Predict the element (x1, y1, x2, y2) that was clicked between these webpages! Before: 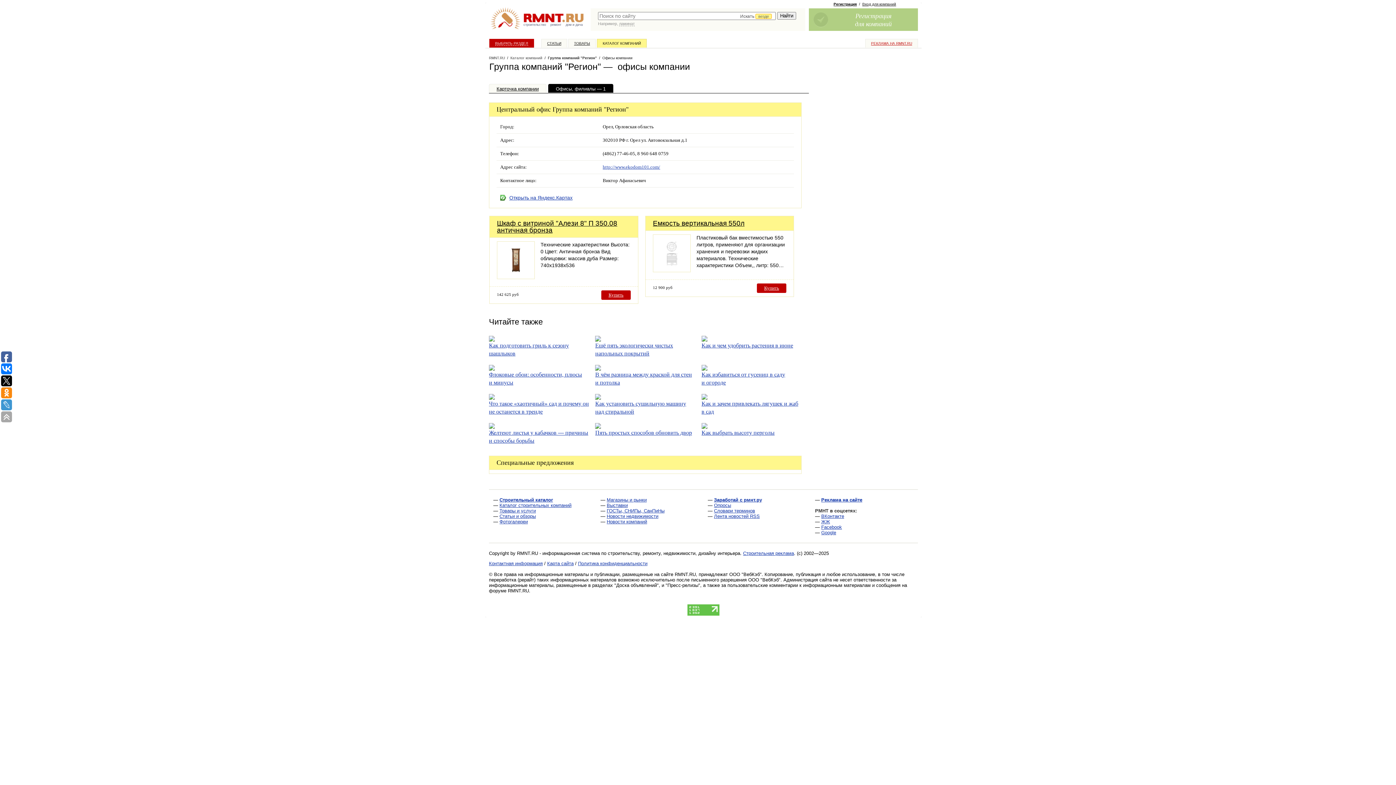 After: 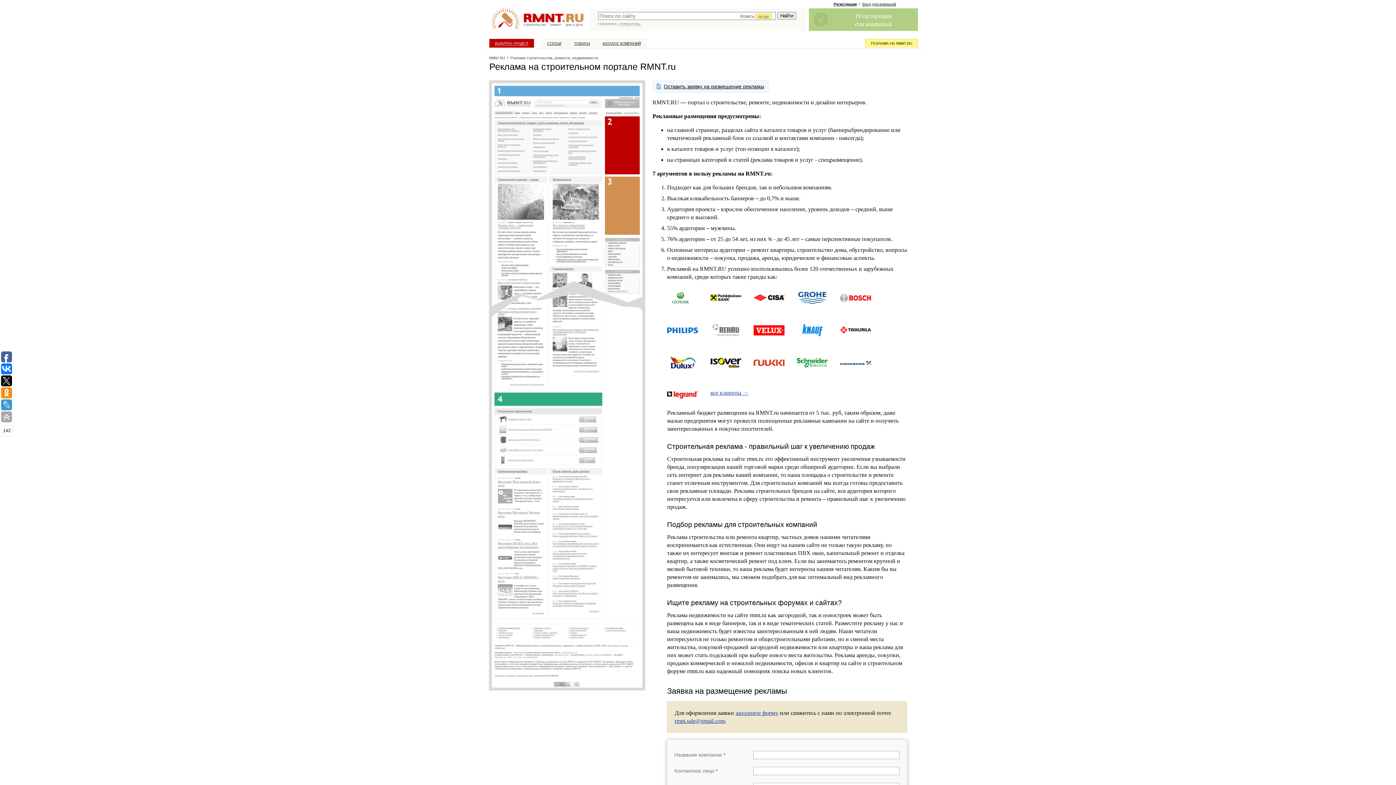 Action: label: РЕКЛАМА НА RMNT.RU bbox: (869, 39, 914, 47)